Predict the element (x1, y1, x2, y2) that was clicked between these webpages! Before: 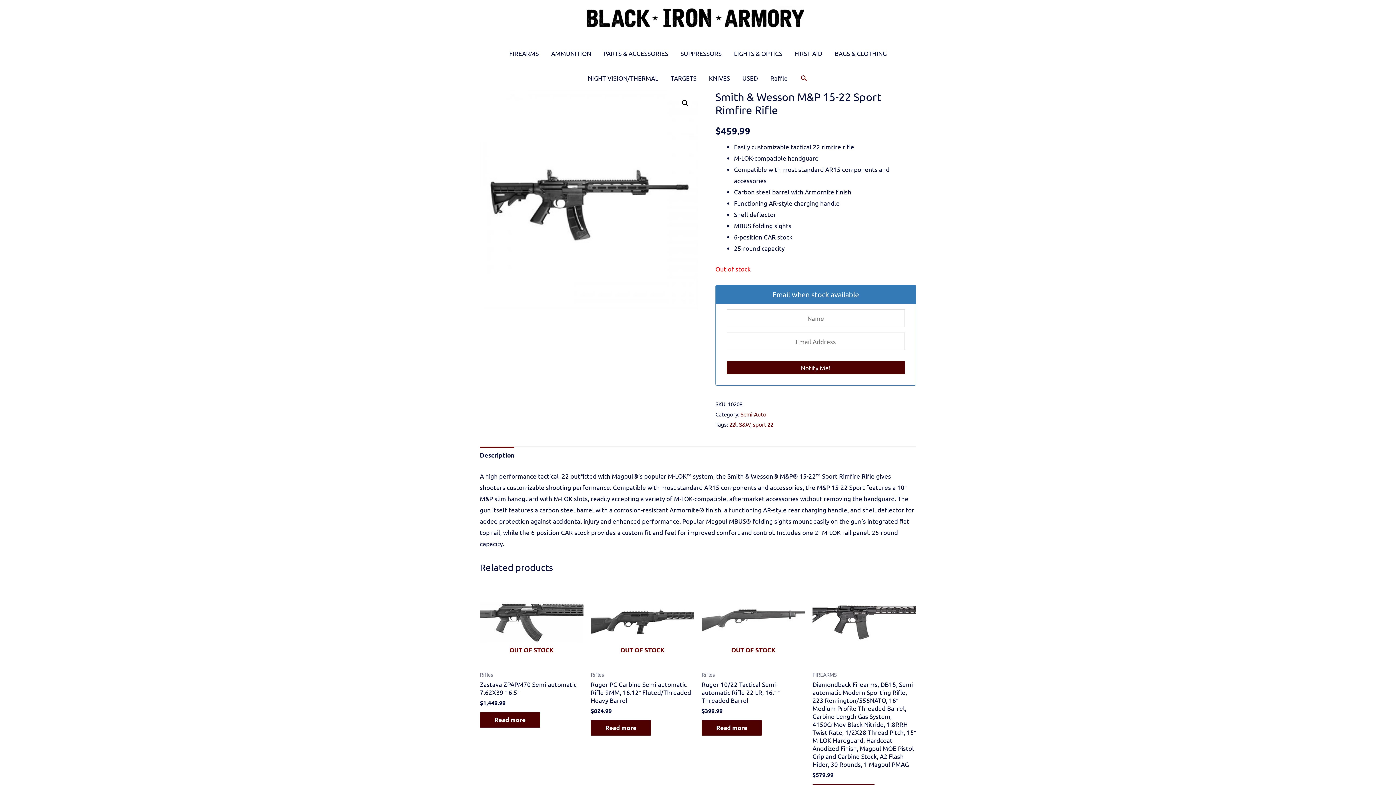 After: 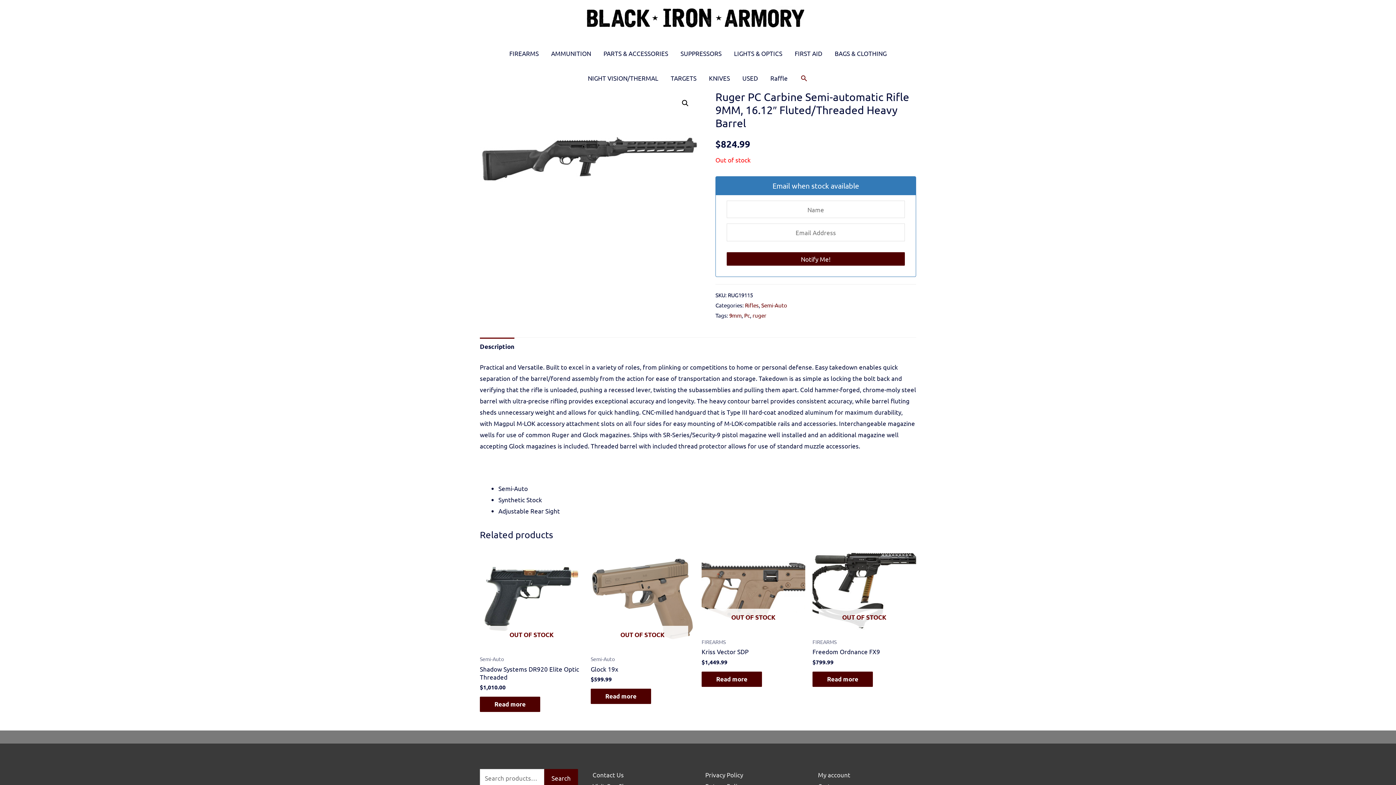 Action: label: Read more about “Ruger PC Carbine Semi-automatic Rifle 9MM, 16.12" Fluted/Threaded Heavy Barrel” bbox: (590, 720, 651, 735)